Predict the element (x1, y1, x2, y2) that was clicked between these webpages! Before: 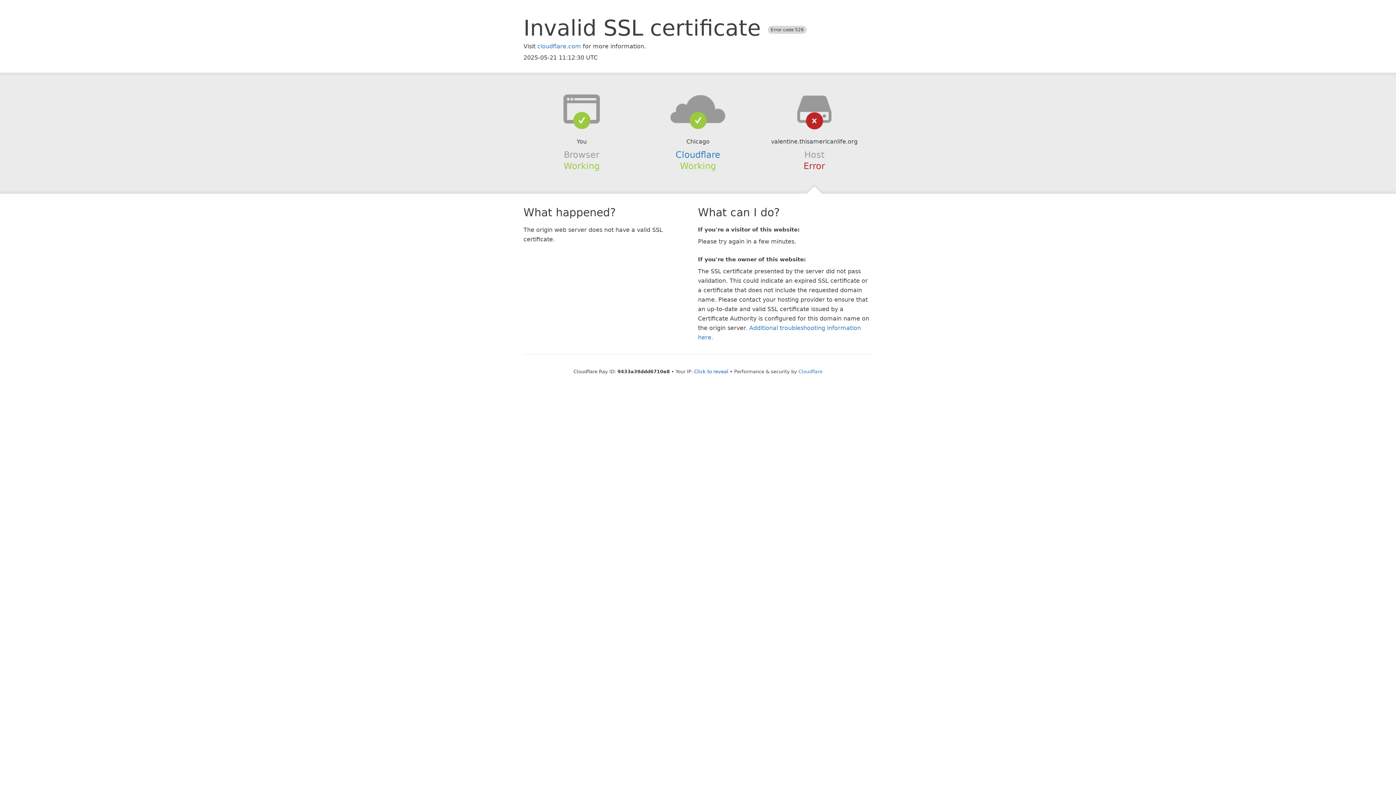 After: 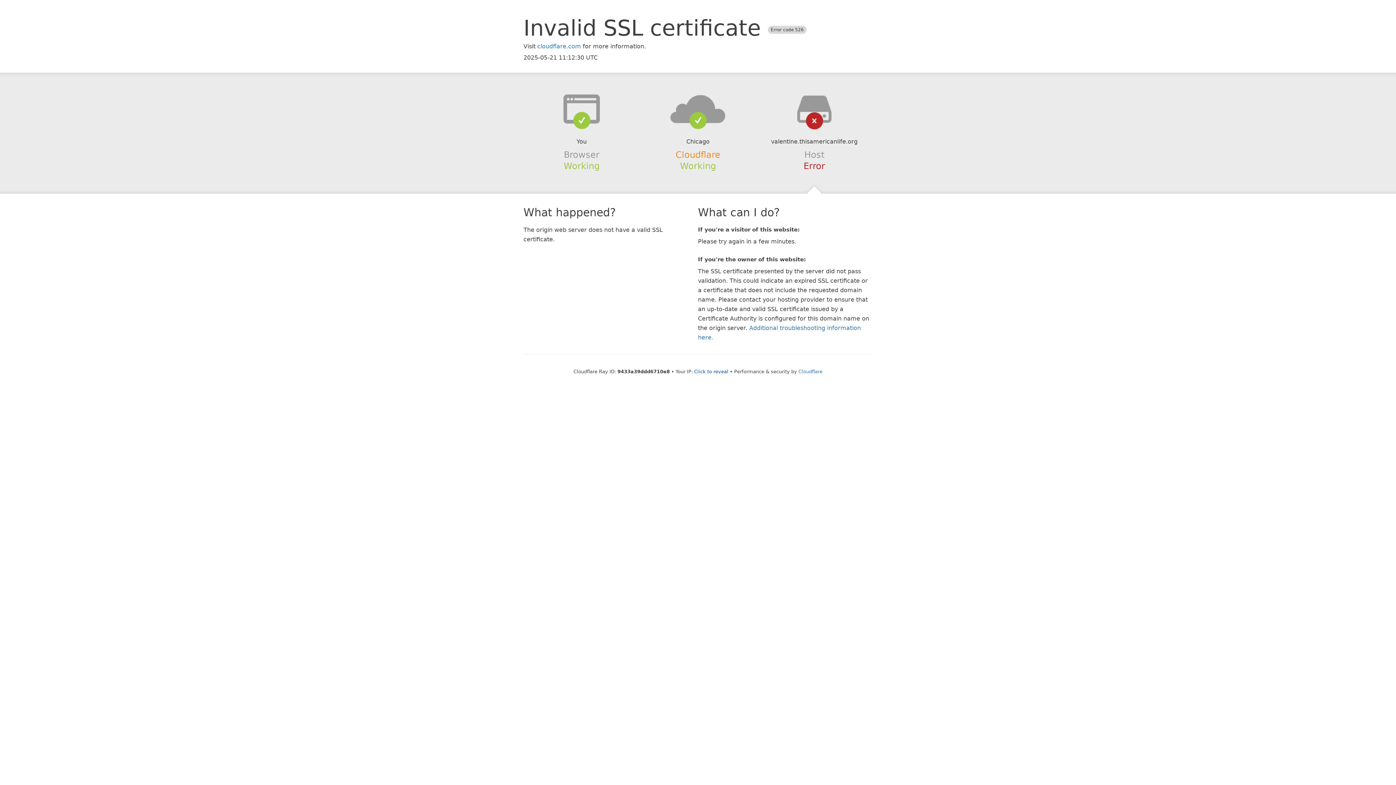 Action: bbox: (675, 149, 720, 159) label: Cloudflare